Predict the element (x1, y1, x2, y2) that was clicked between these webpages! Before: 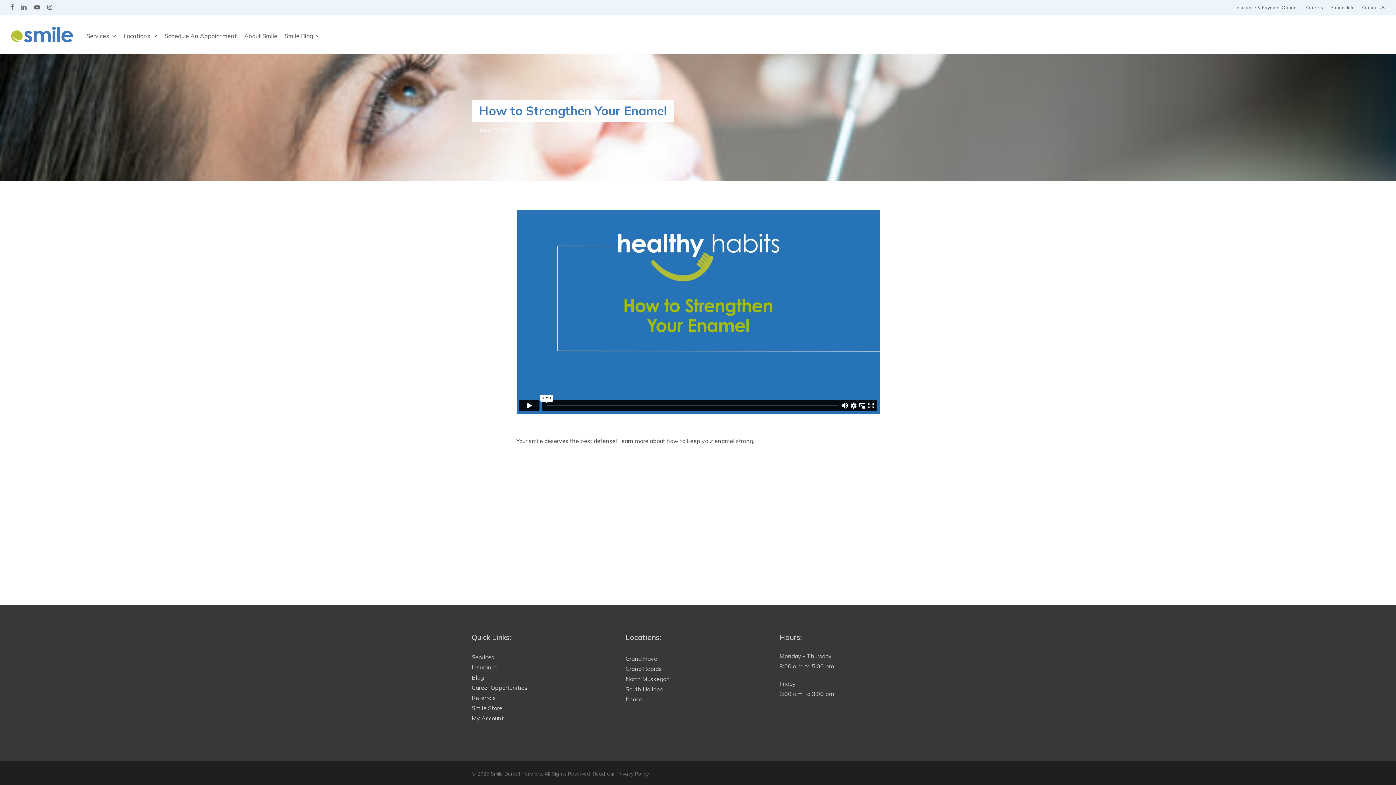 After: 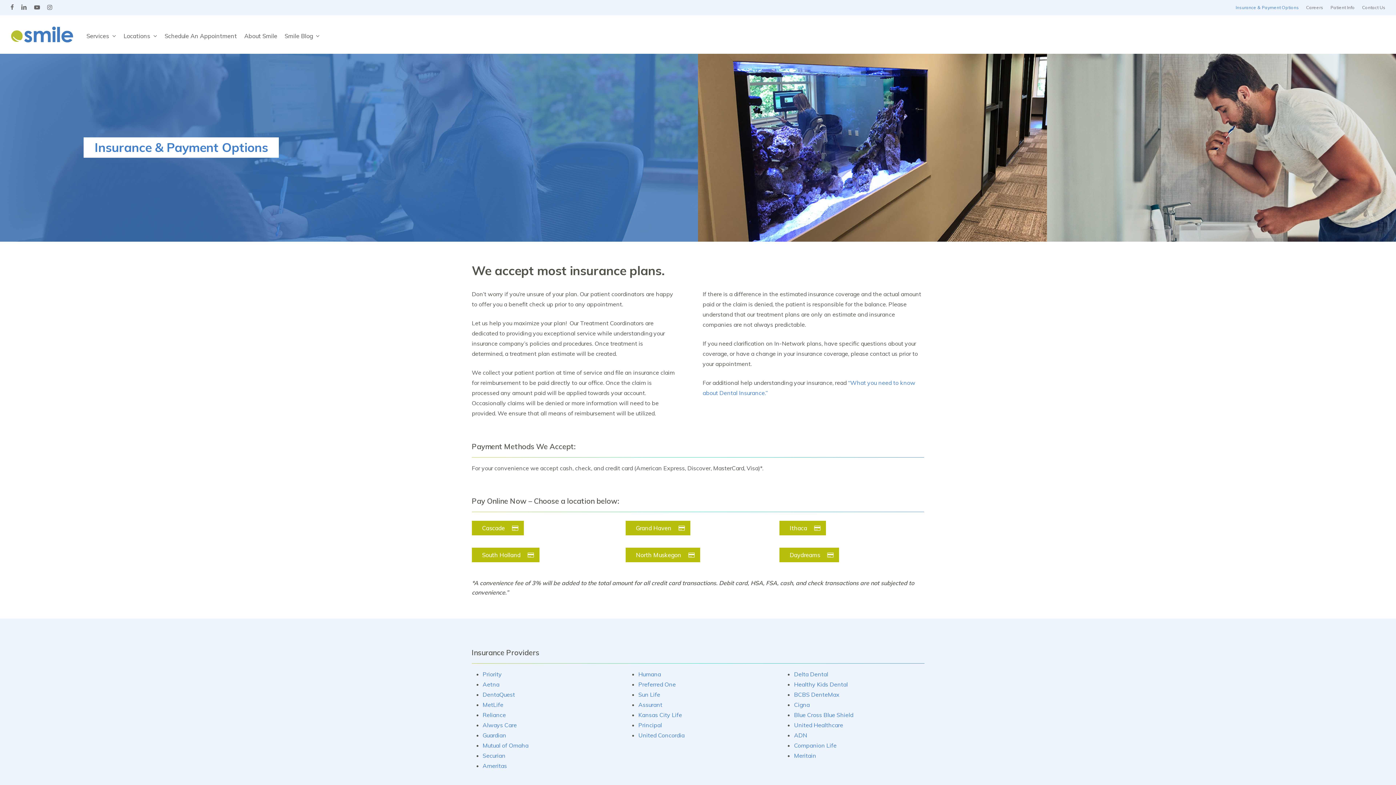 Action: bbox: (1236, 3, 1299, 11) label: Insurance & Payment Options